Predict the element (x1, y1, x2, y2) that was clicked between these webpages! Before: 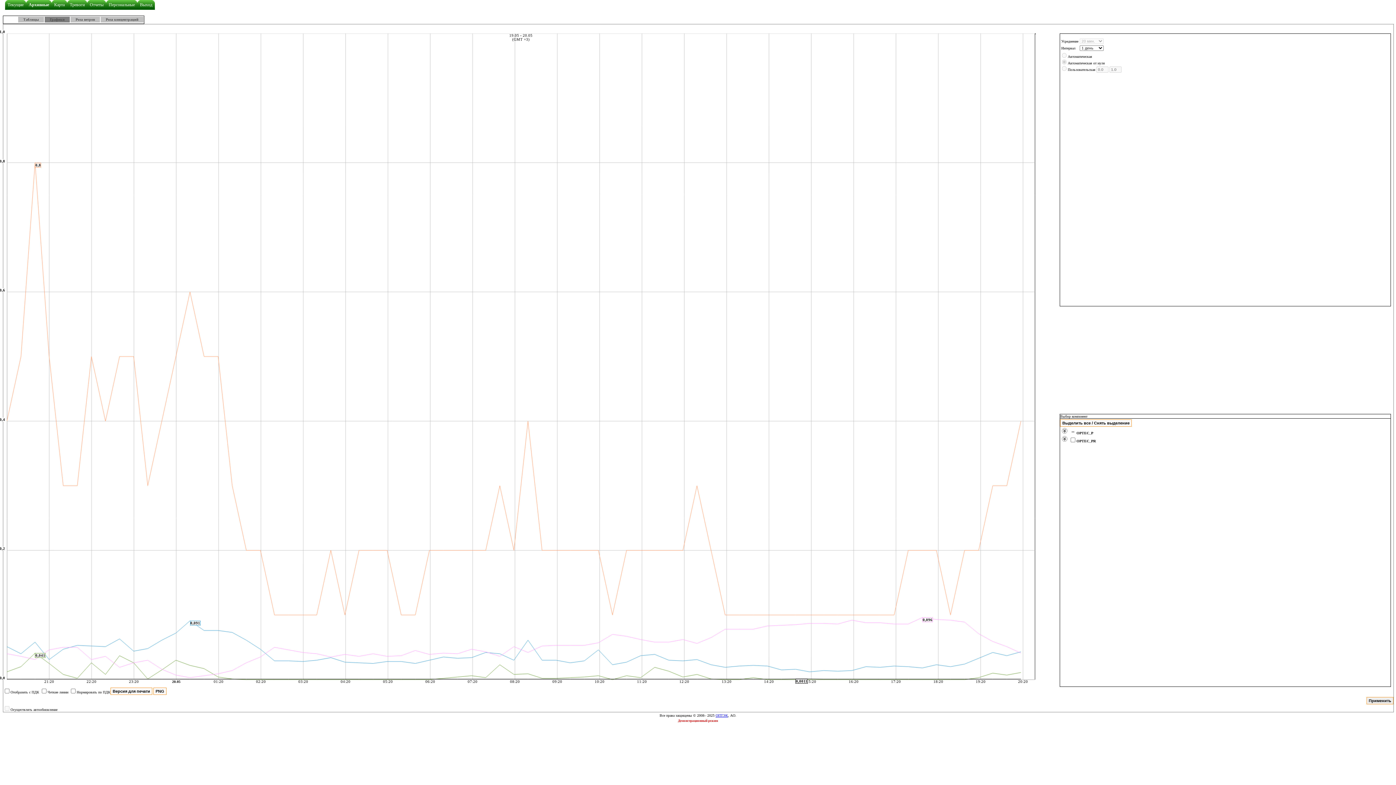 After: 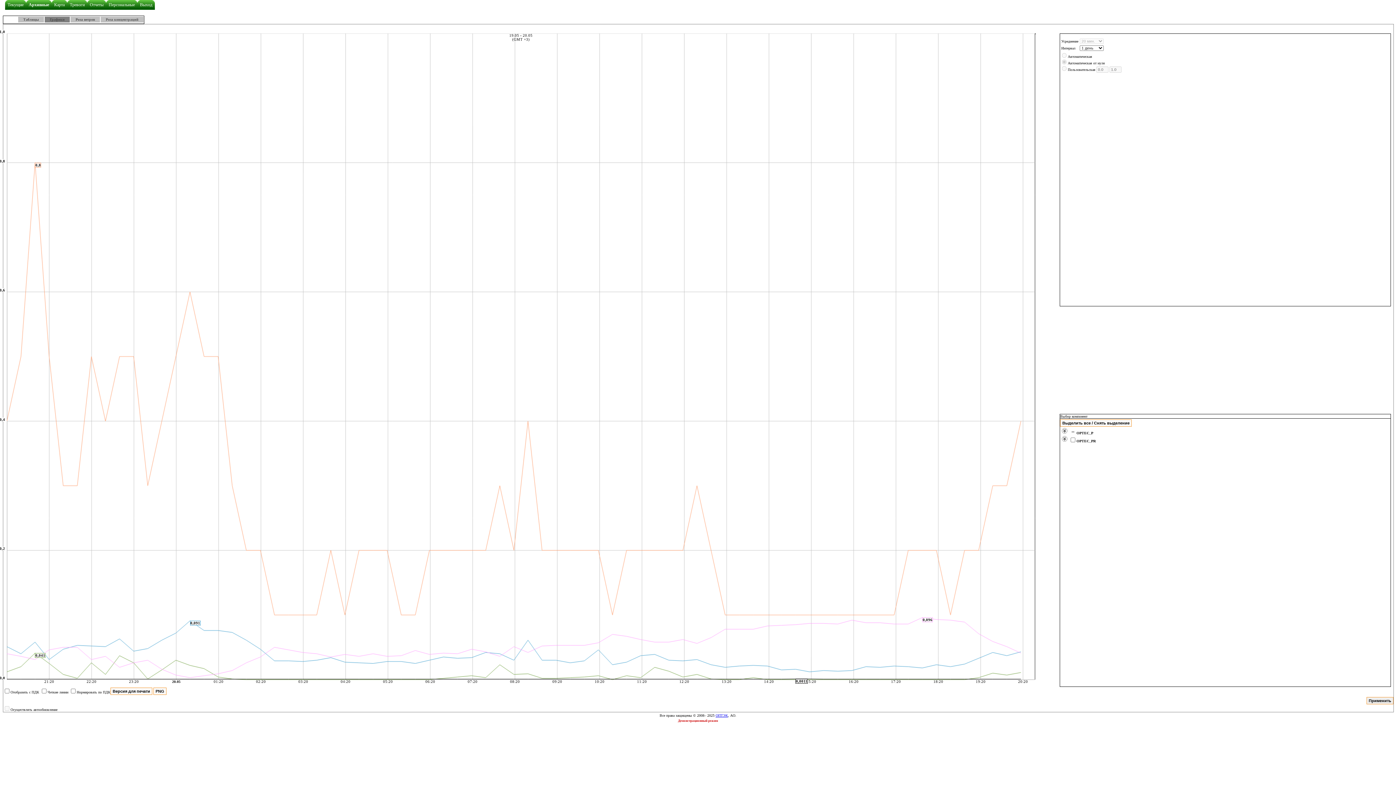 Action: label: Роза концентраций bbox: (100, 16, 143, 22)